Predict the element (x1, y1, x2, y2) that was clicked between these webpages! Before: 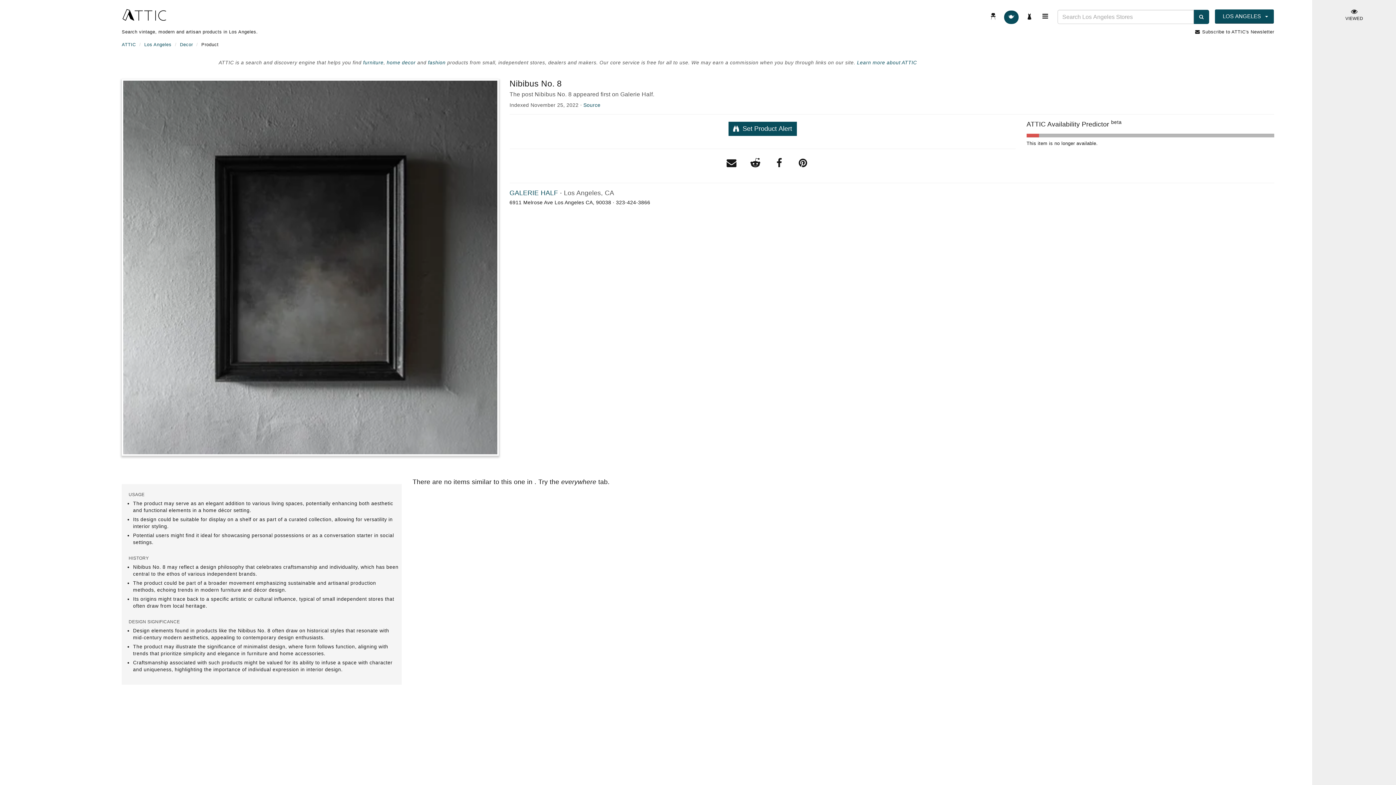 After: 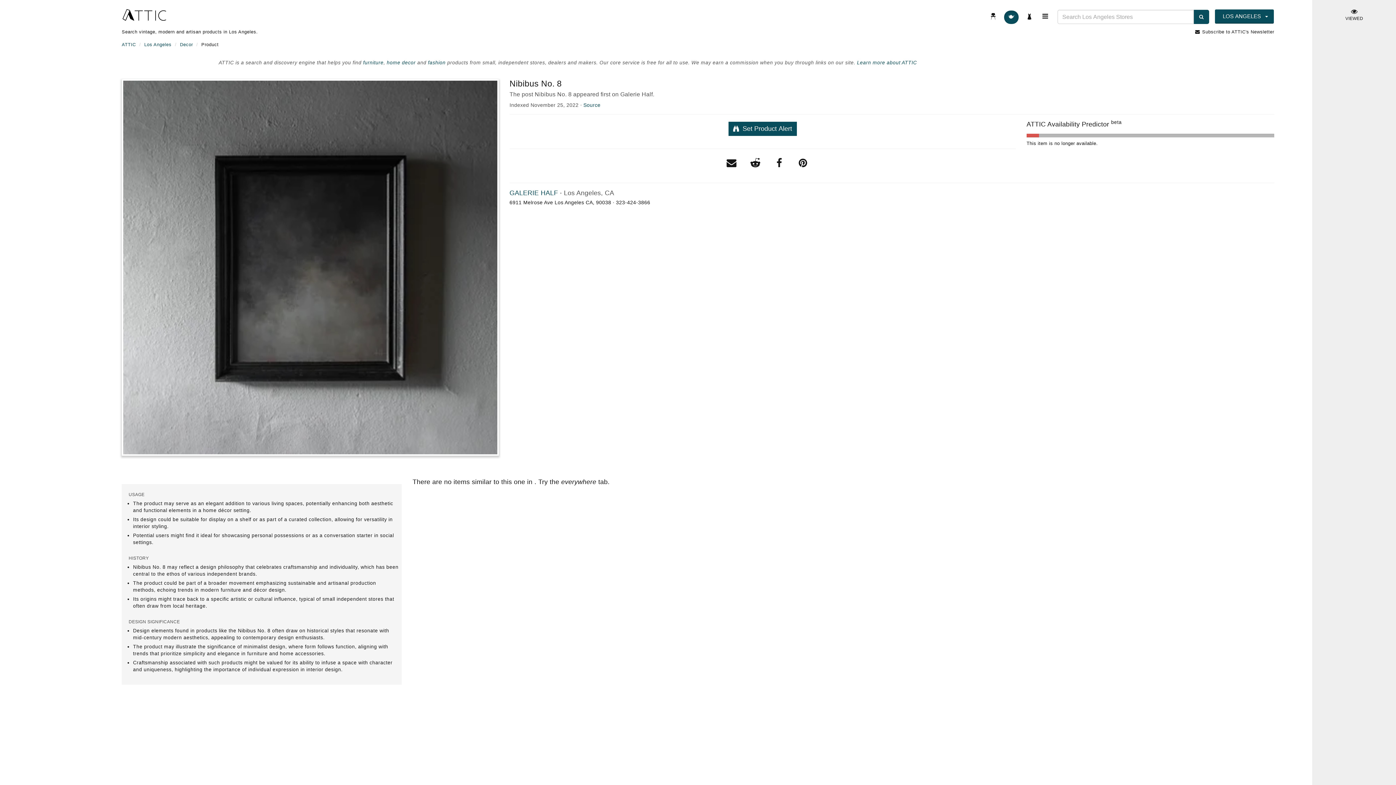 Action: bbox: (725, 160, 738, 168) label: share item by email